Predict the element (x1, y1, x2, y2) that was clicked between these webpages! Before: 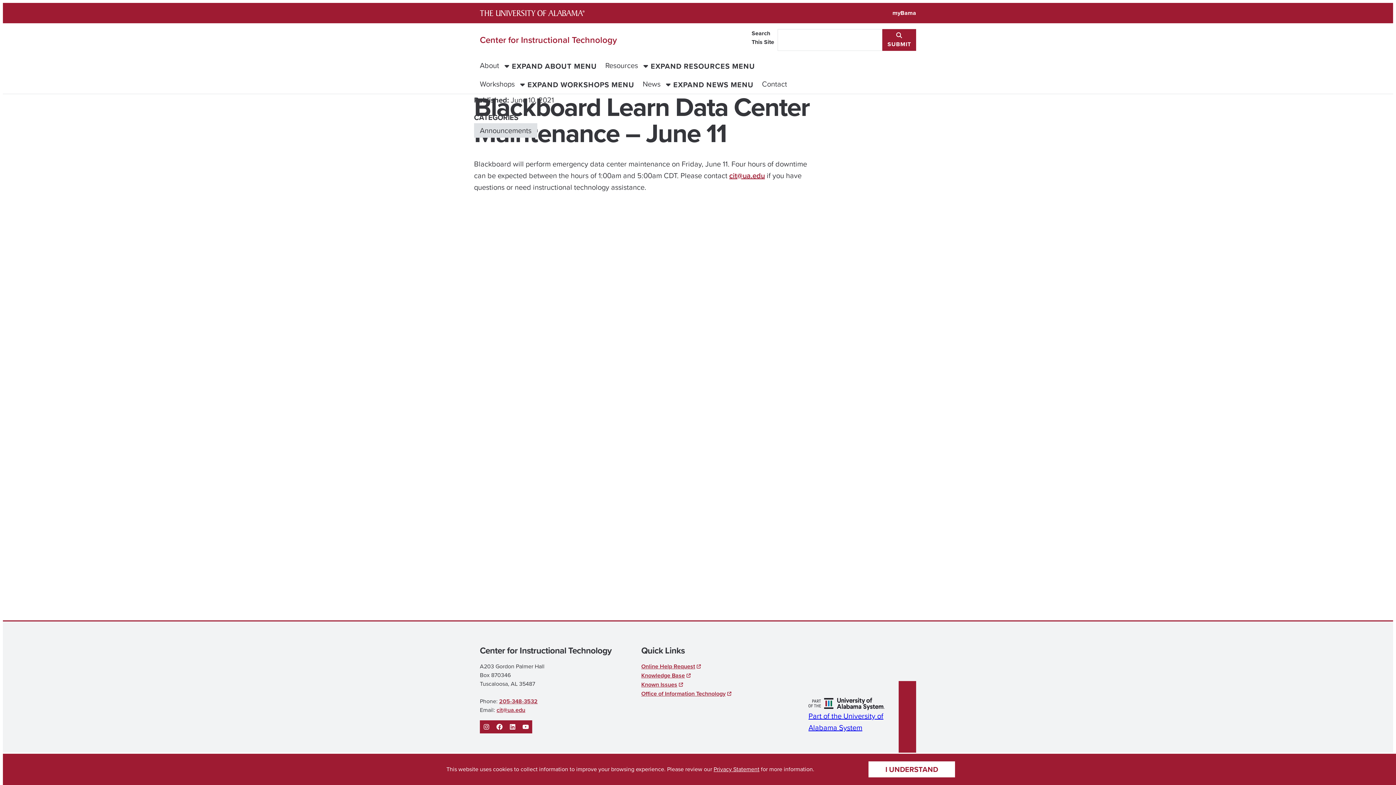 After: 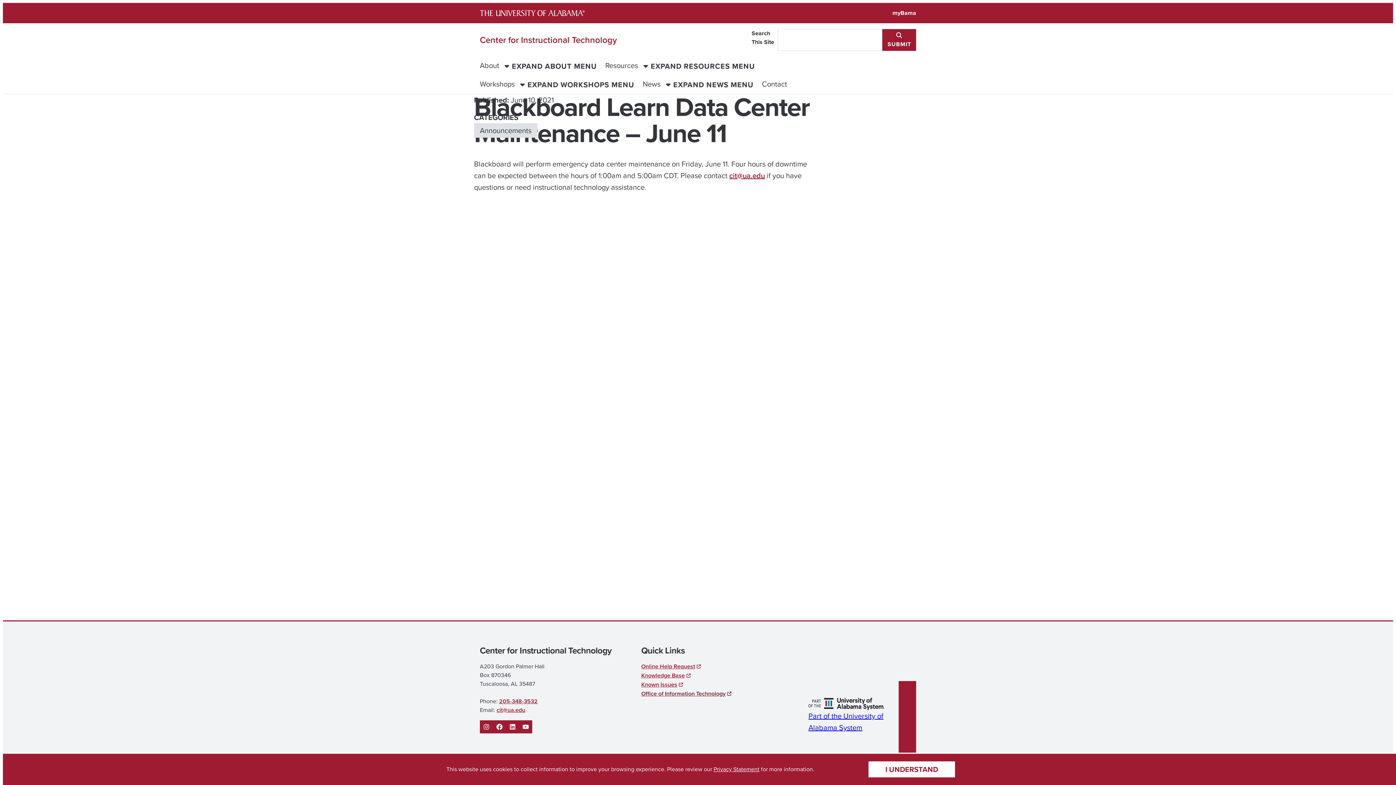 Action: label: Office of Information Technology bbox: (641, 689, 732, 698)